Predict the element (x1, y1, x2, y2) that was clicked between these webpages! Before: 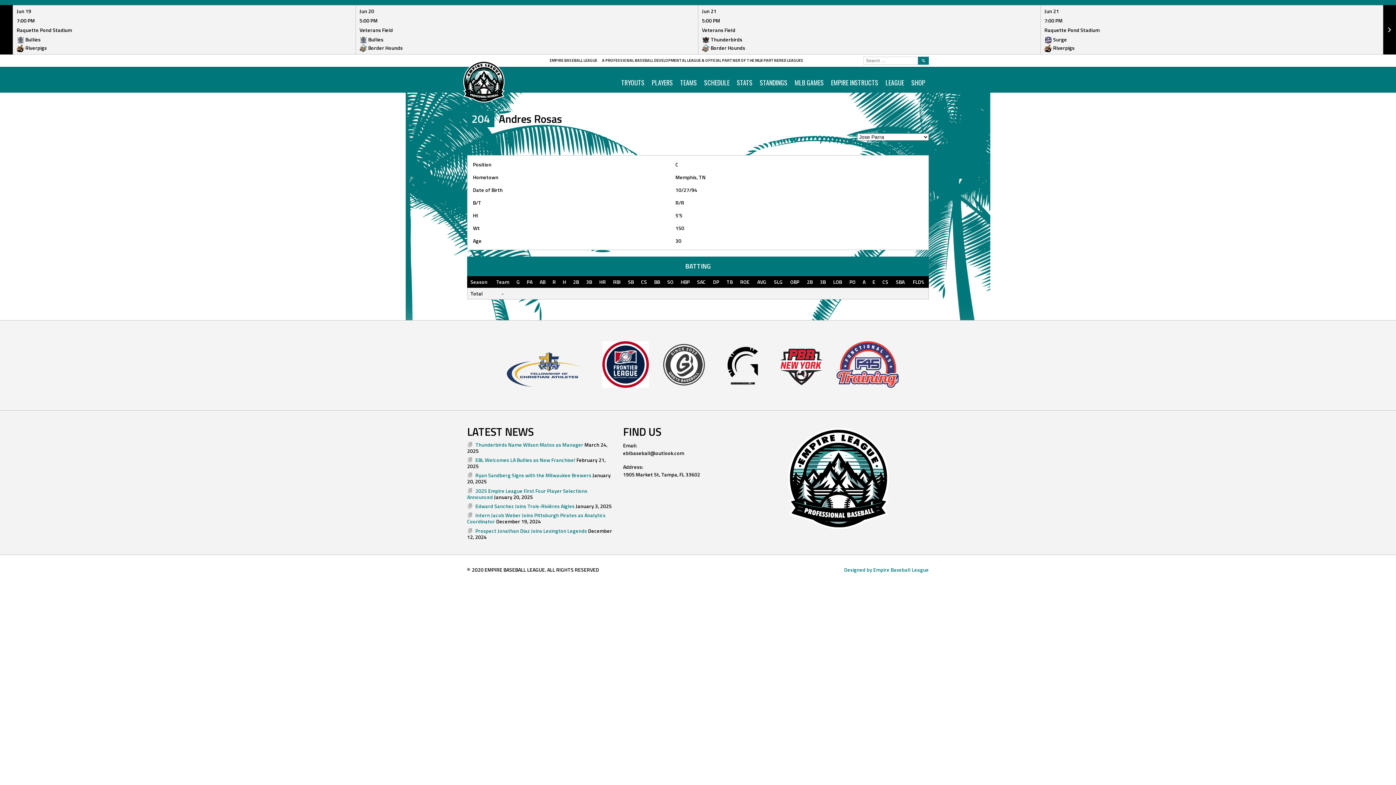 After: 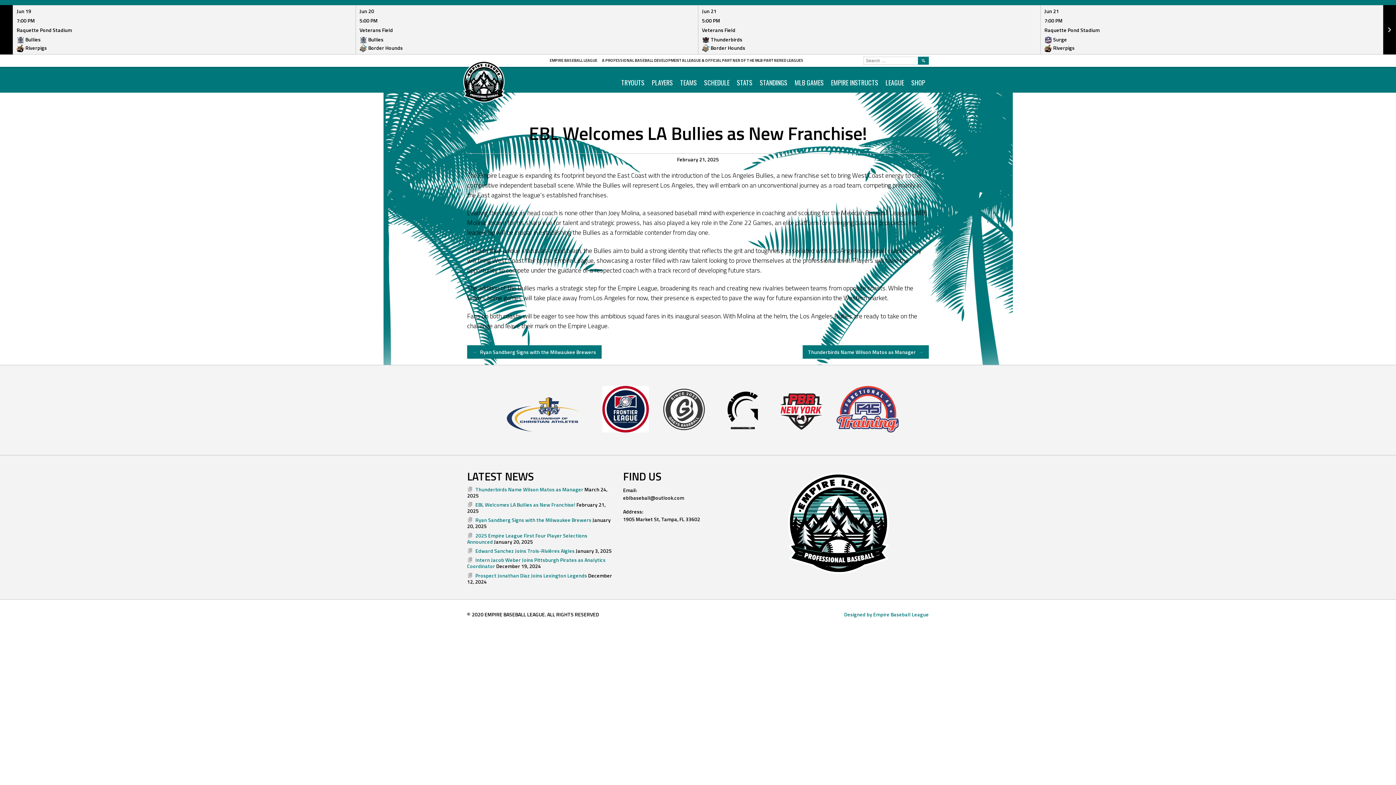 Action: label: EBL Welcomes LA Bullies as New Franchise! bbox: (475, 456, 575, 463)